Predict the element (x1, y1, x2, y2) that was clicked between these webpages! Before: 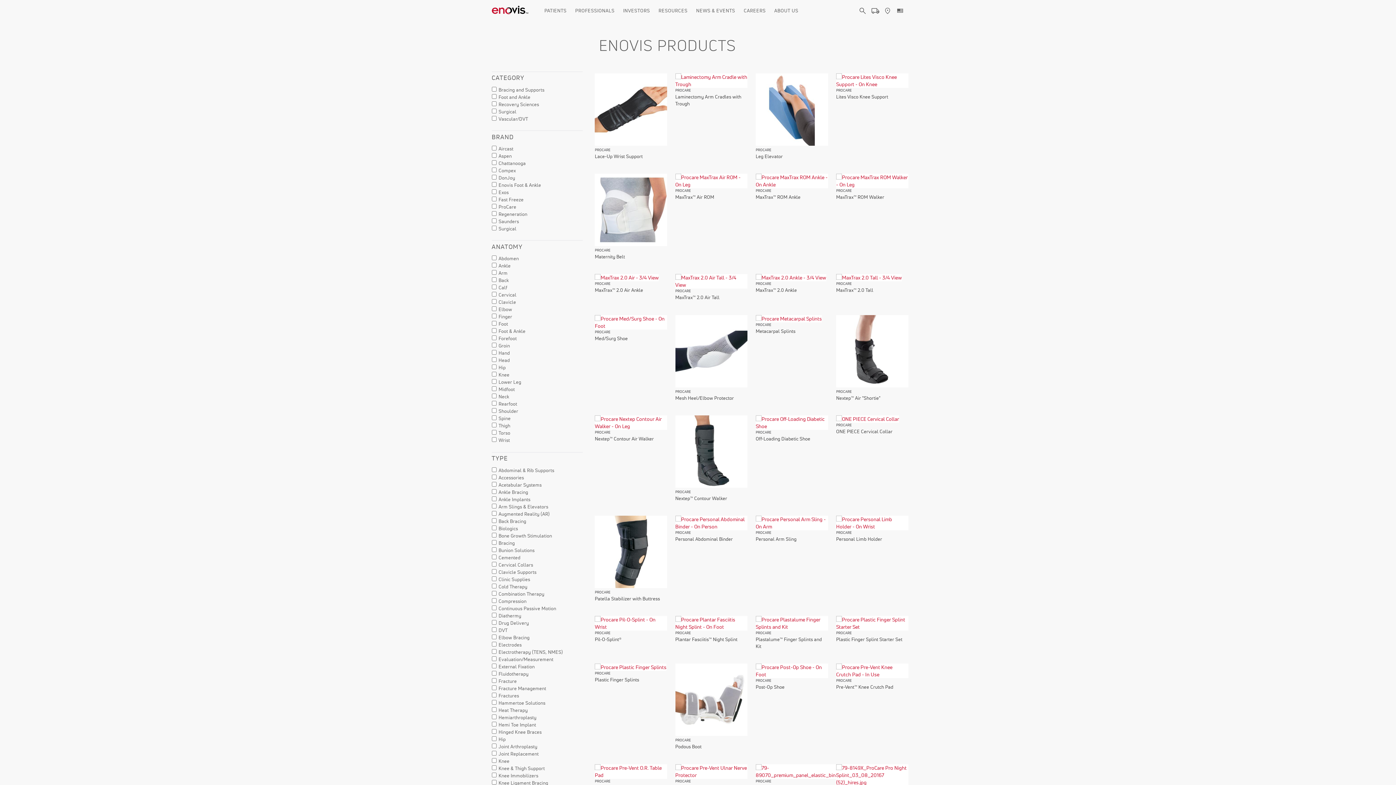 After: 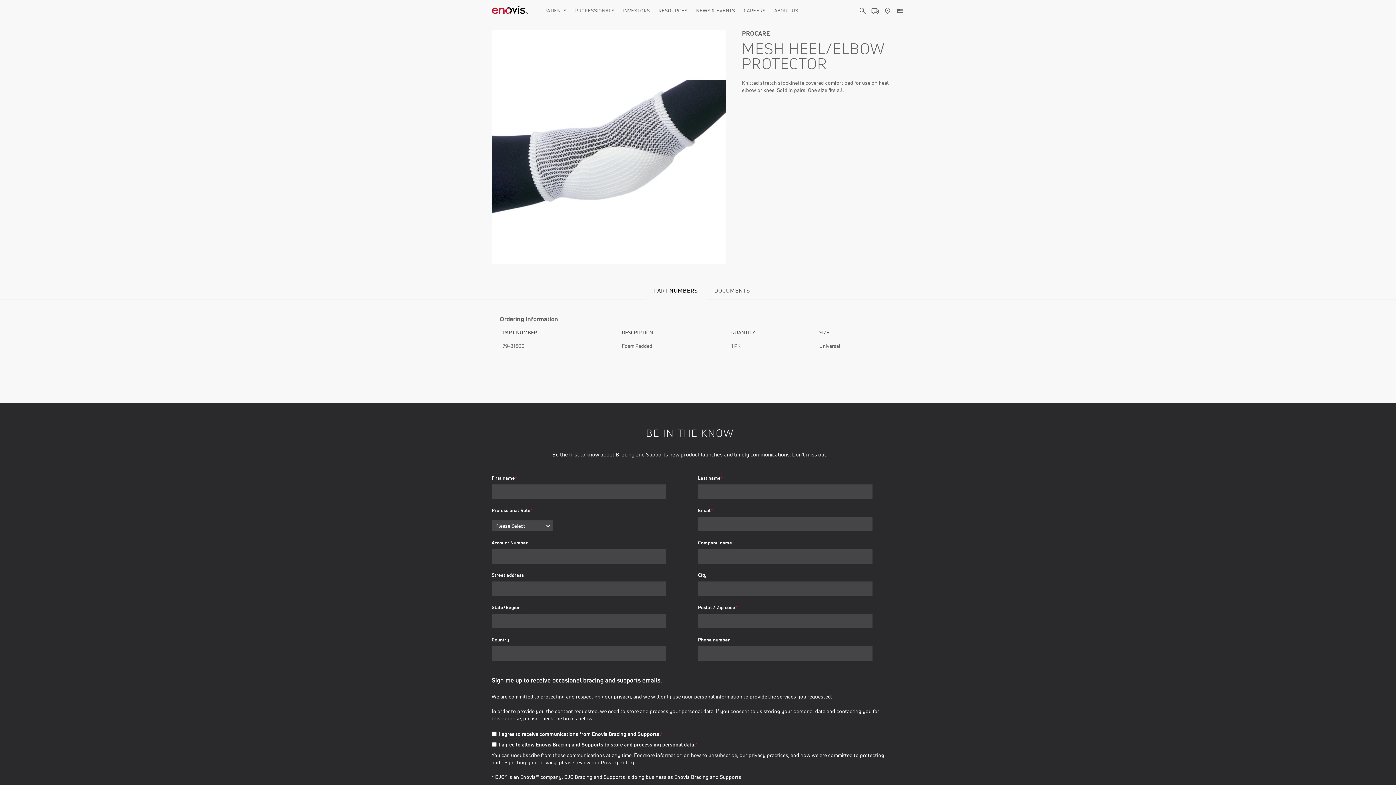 Action: label: Mesh Heel/Elbow Protector bbox: (675, 395, 734, 401)